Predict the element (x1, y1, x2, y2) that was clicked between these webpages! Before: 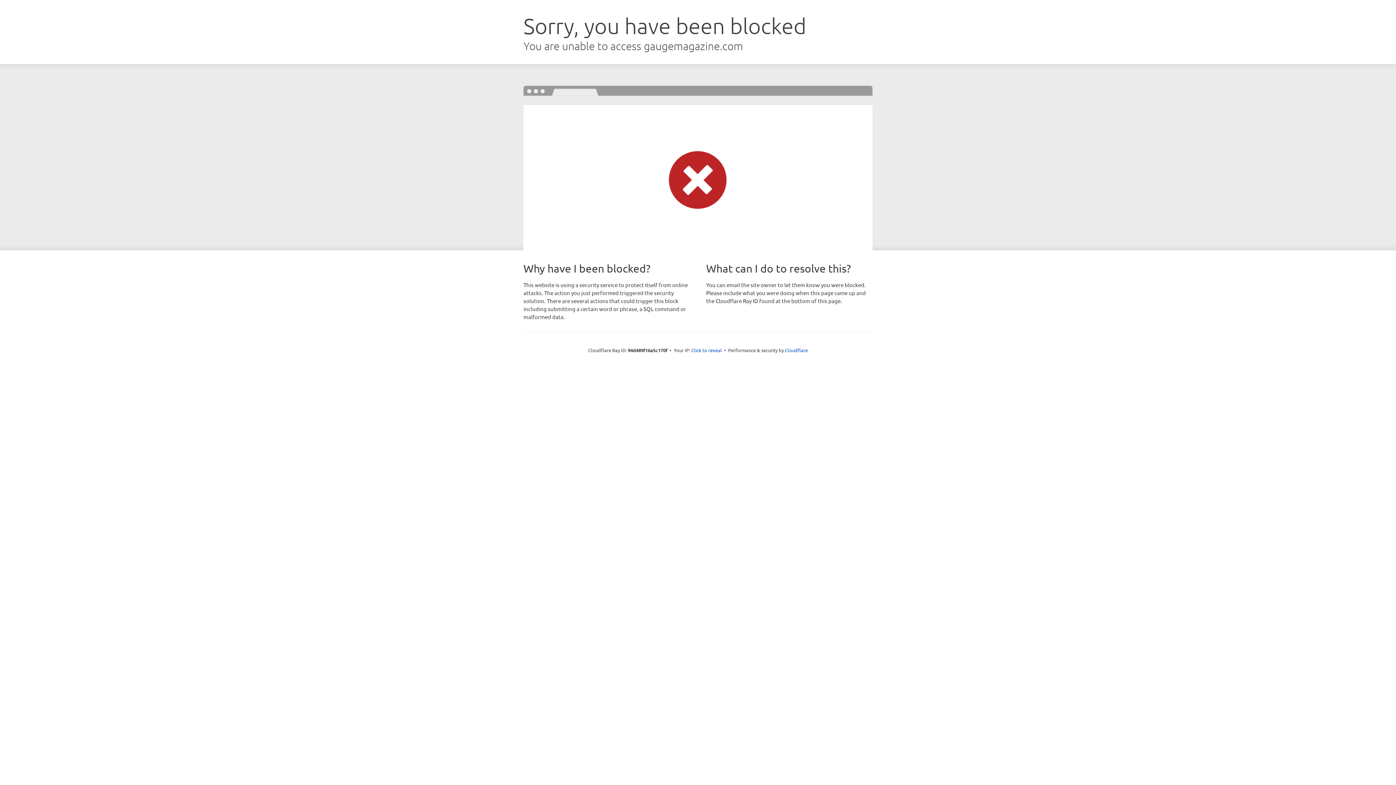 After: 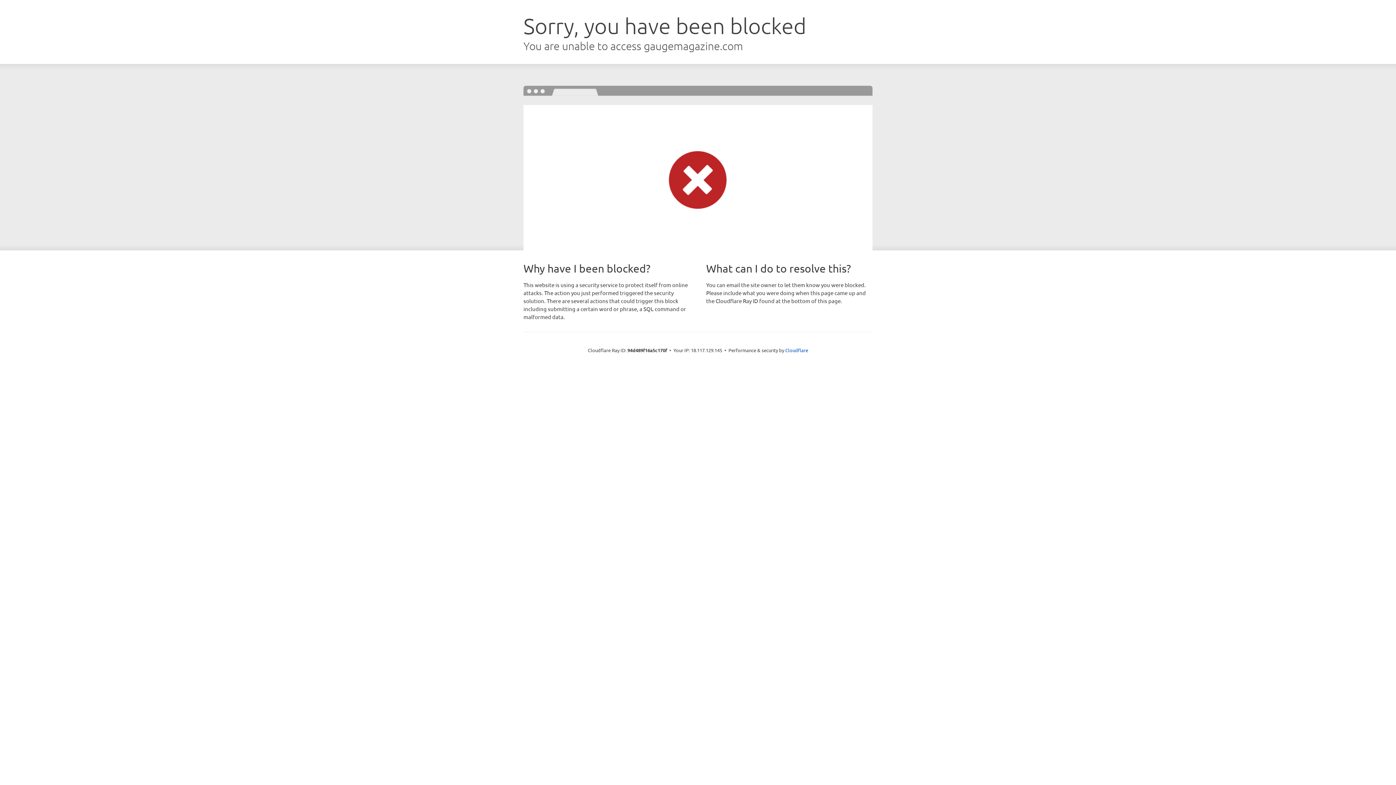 Action: bbox: (691, 346, 722, 353) label: Click to reveal